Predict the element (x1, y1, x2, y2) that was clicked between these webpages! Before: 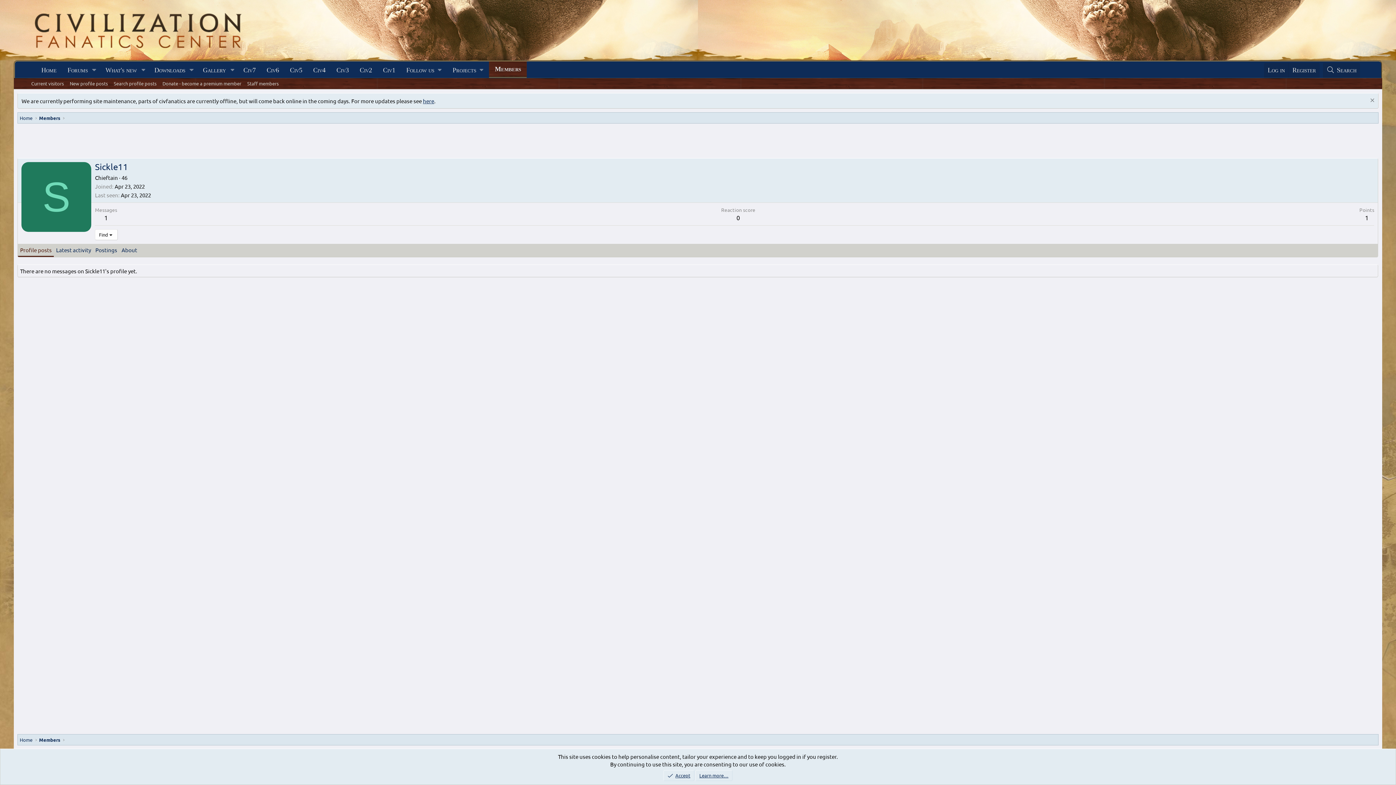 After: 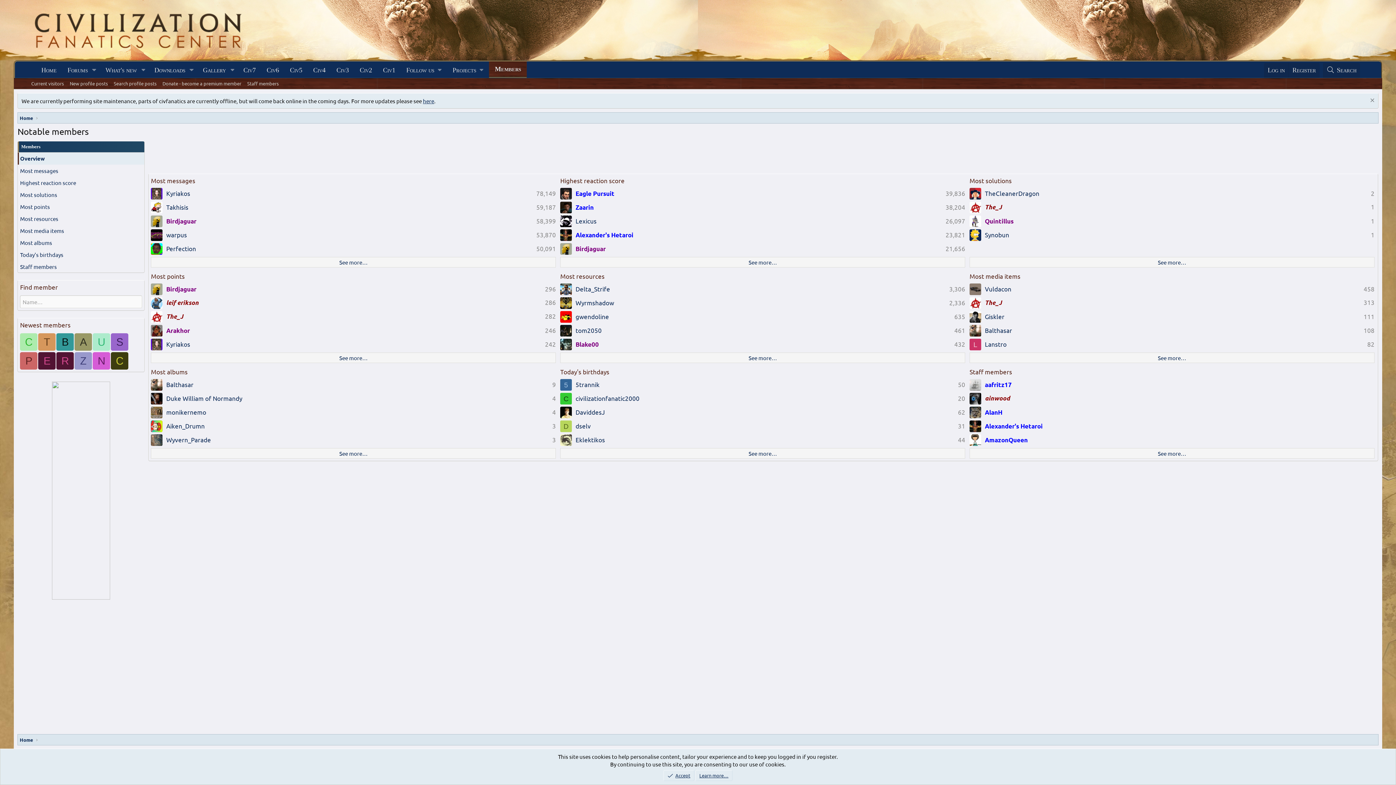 Action: bbox: (489, 61, 526, 76) label: Members